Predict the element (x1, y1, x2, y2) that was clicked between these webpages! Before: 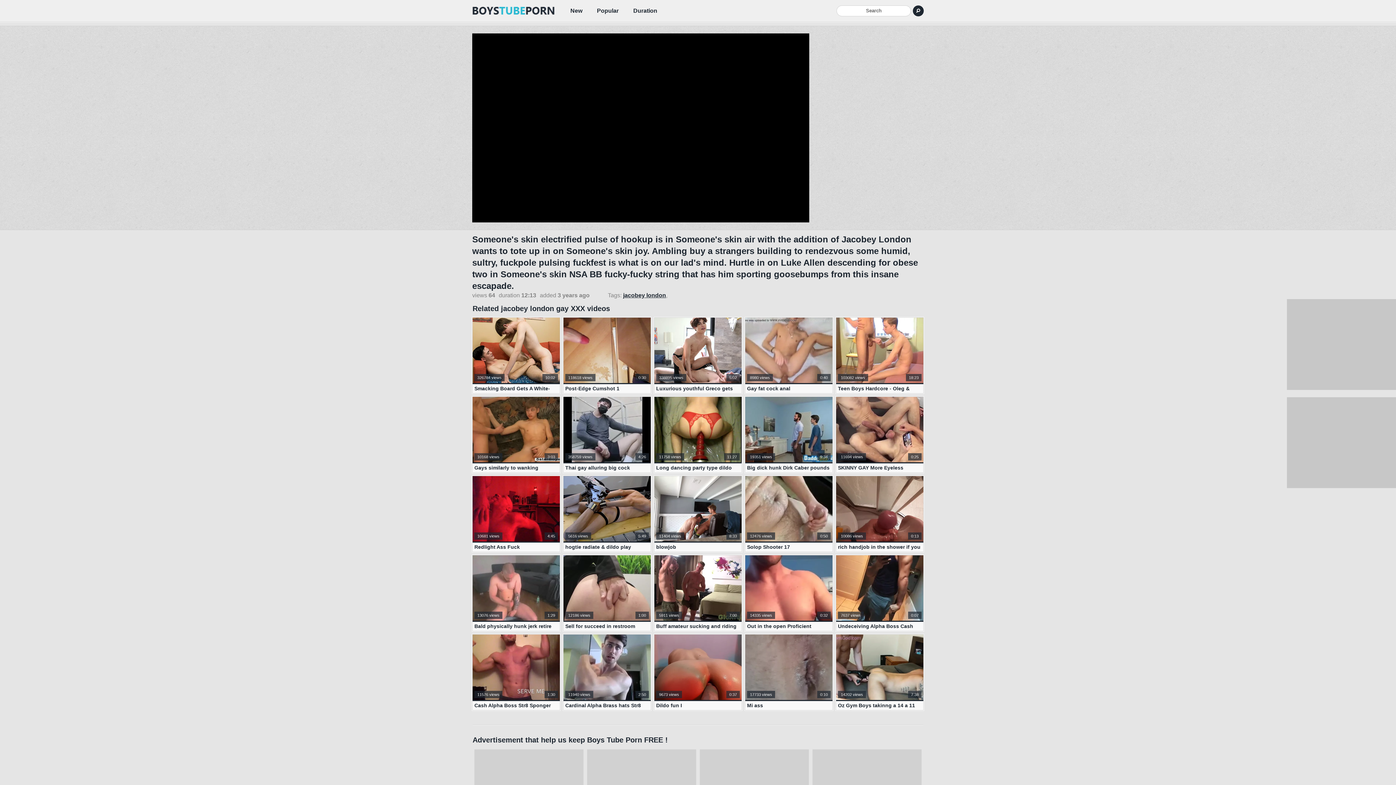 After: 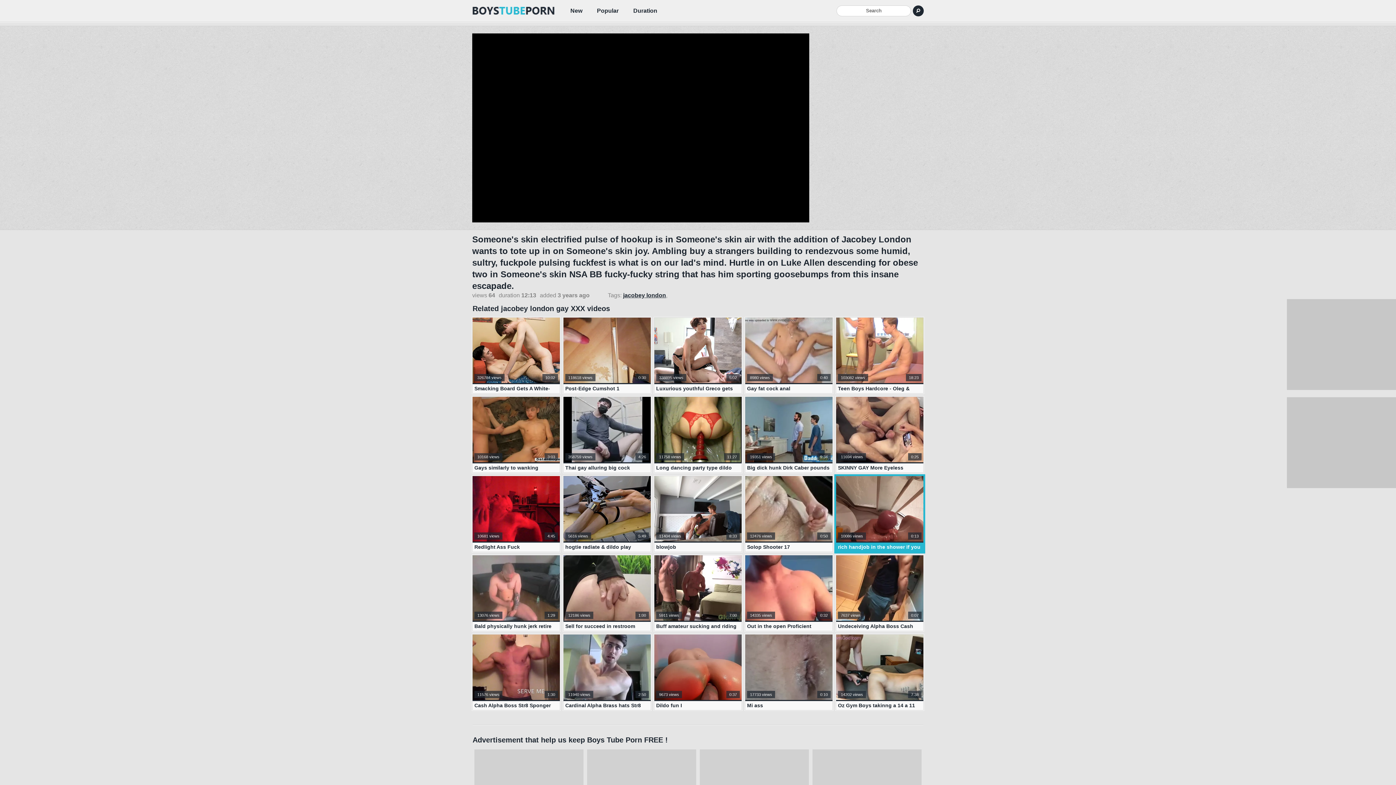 Action: bbox: (836, 476, 923, 552) label: rich handjob in the shower if you
0:13
10086 views